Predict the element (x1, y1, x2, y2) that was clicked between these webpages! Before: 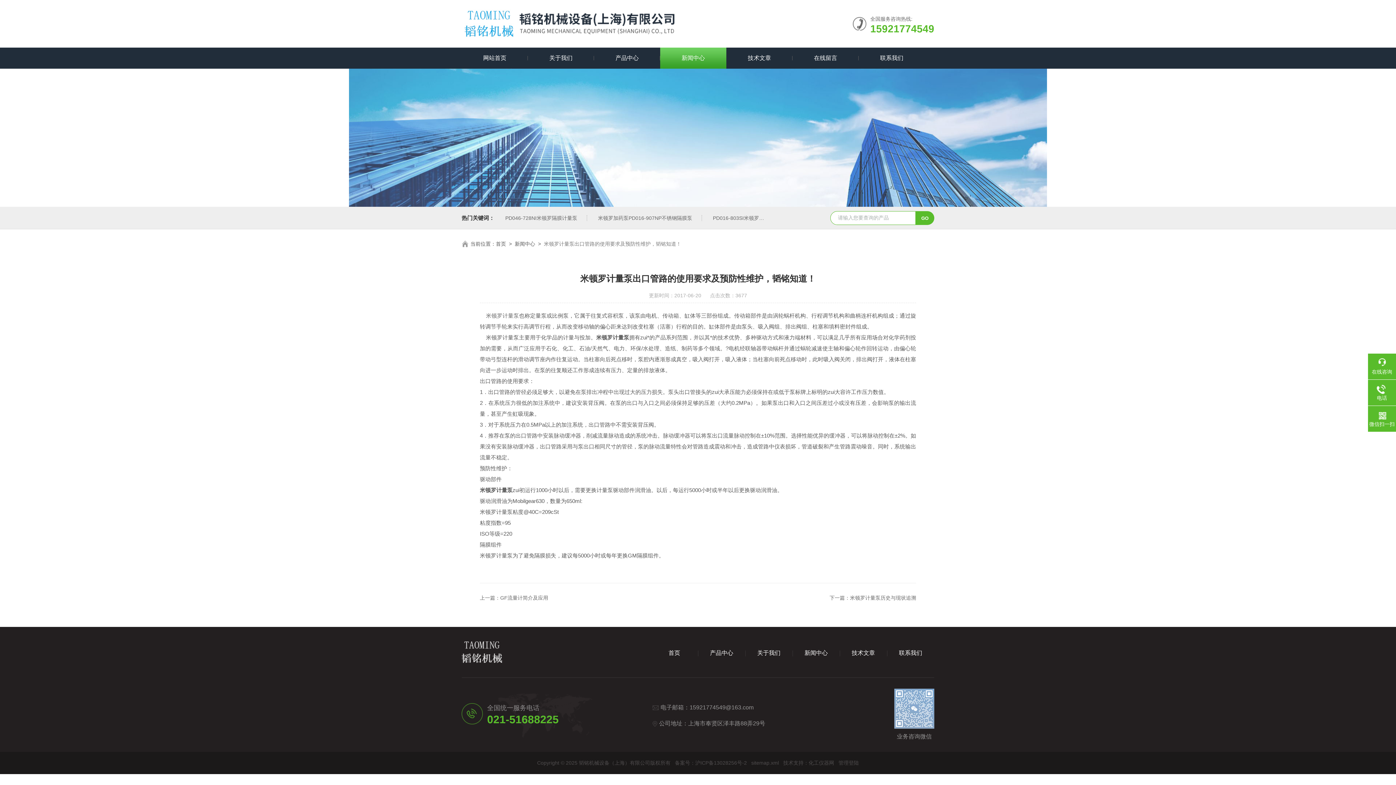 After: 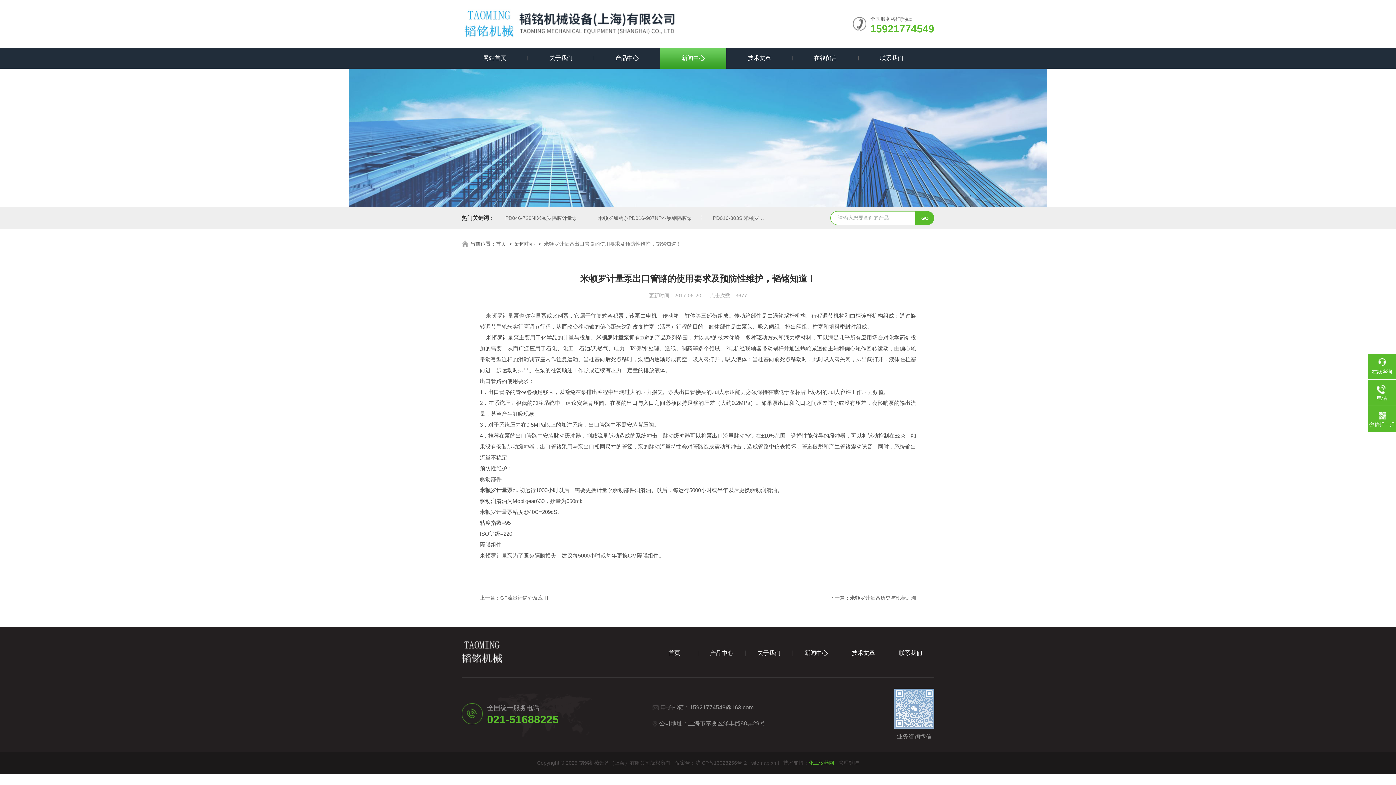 Action: label: 化工仪器网 bbox: (808, 760, 834, 766)